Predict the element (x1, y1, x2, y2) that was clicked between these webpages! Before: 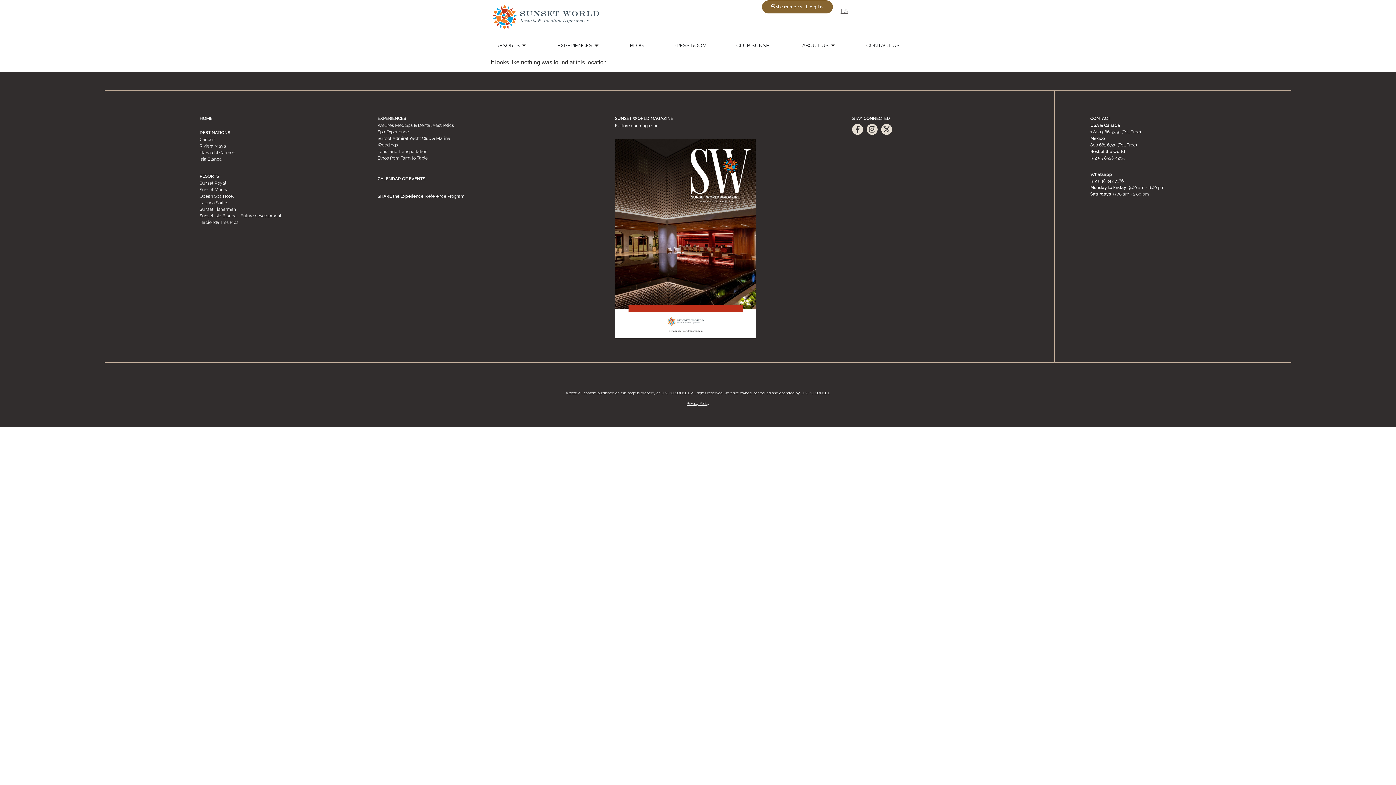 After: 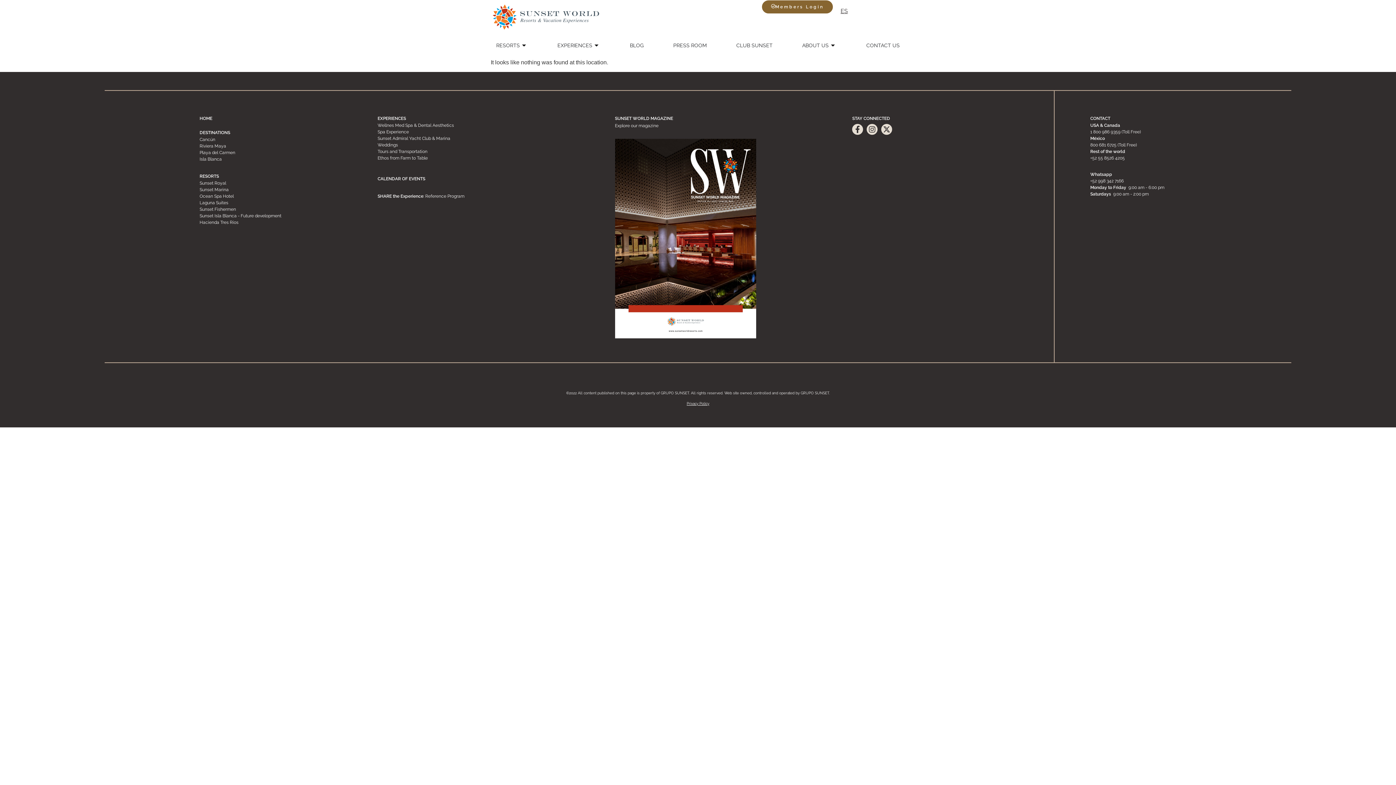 Action: label: STAY CONNECTED bbox: (852, 115, 890, 120)